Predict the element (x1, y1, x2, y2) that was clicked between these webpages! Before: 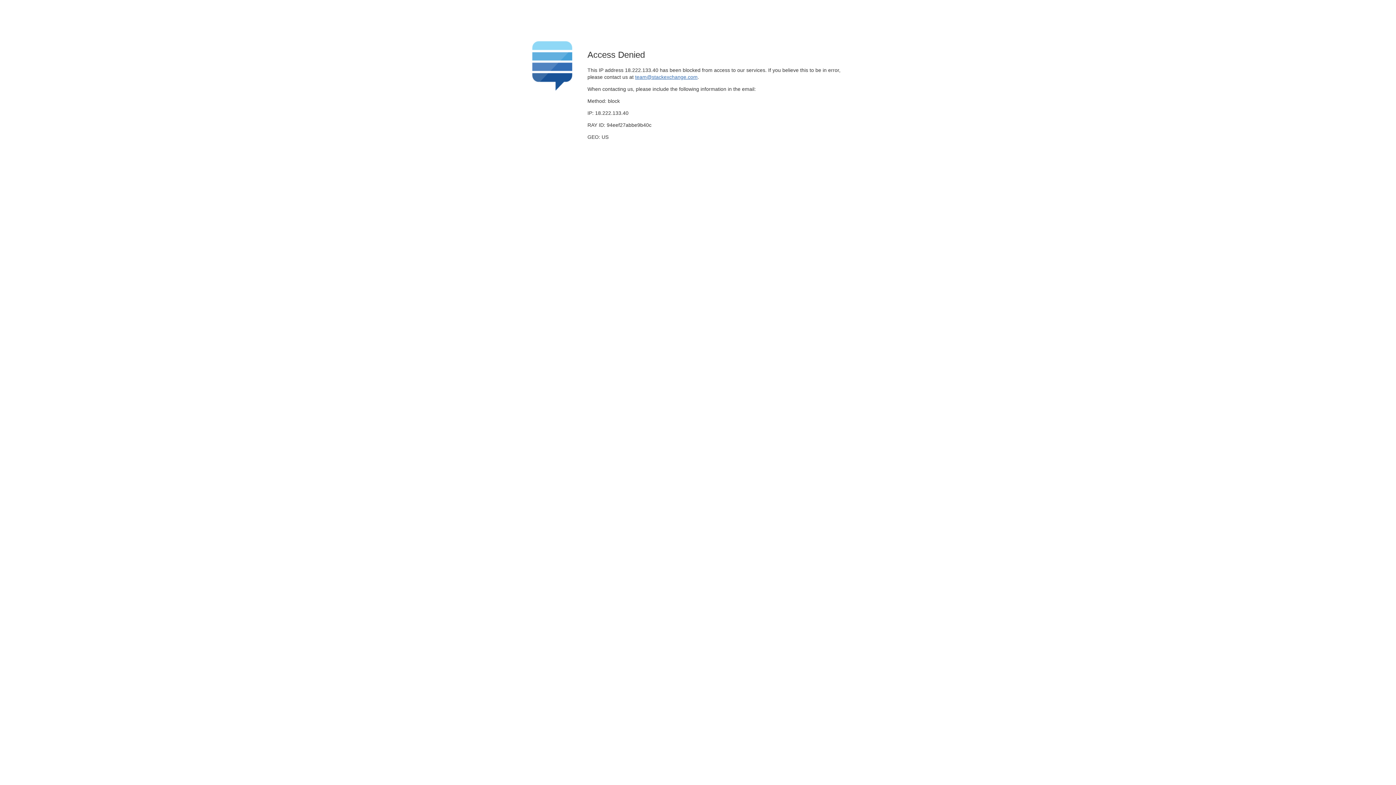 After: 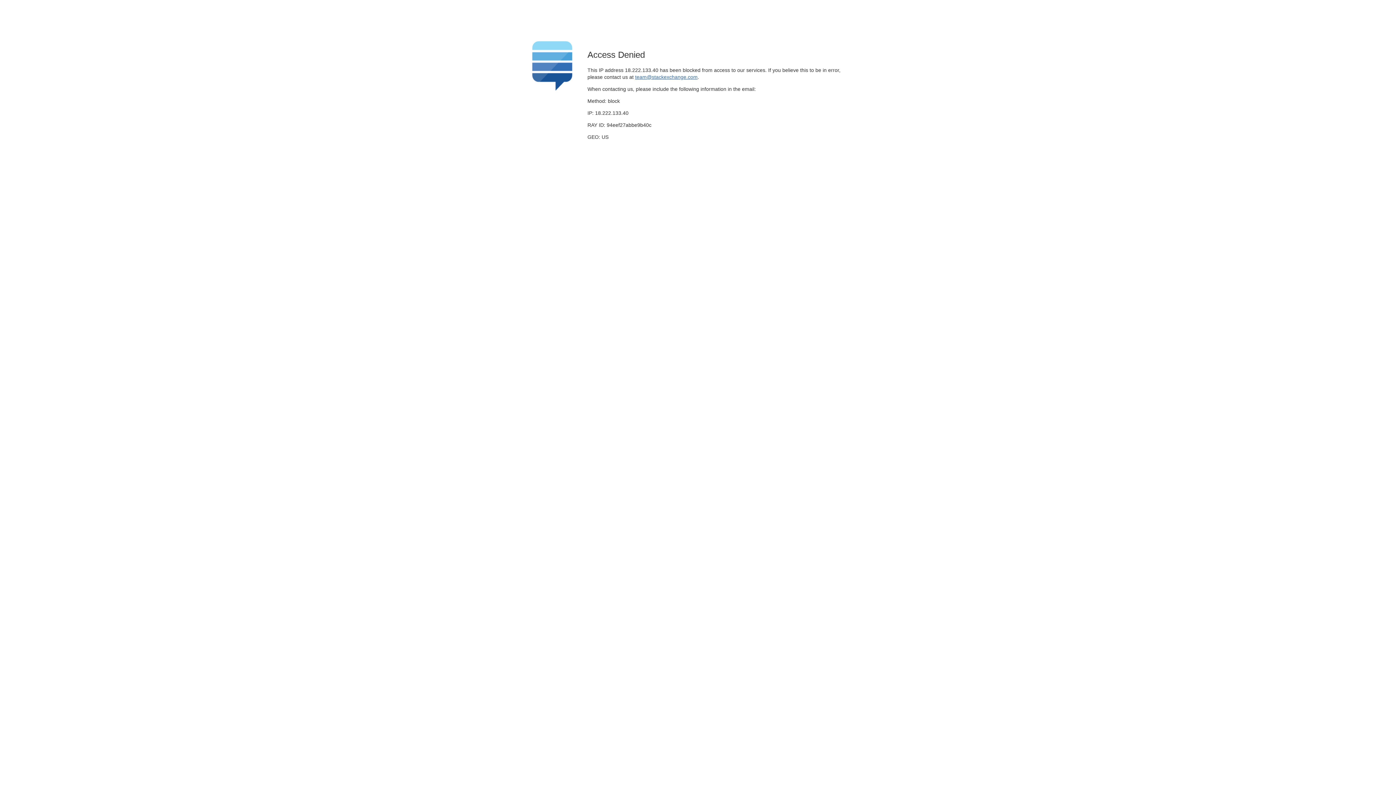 Action: label: team@stackexchange.com bbox: (635, 74, 697, 79)